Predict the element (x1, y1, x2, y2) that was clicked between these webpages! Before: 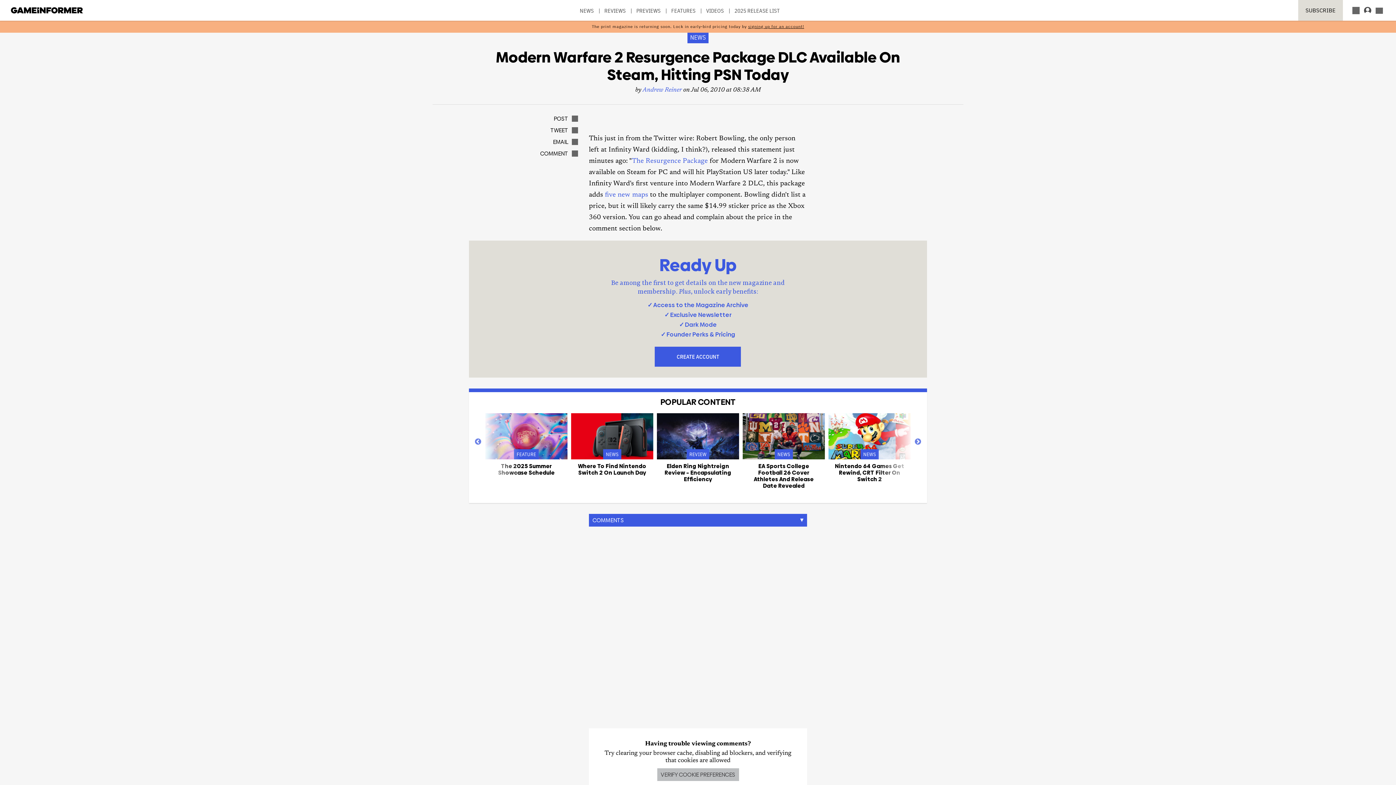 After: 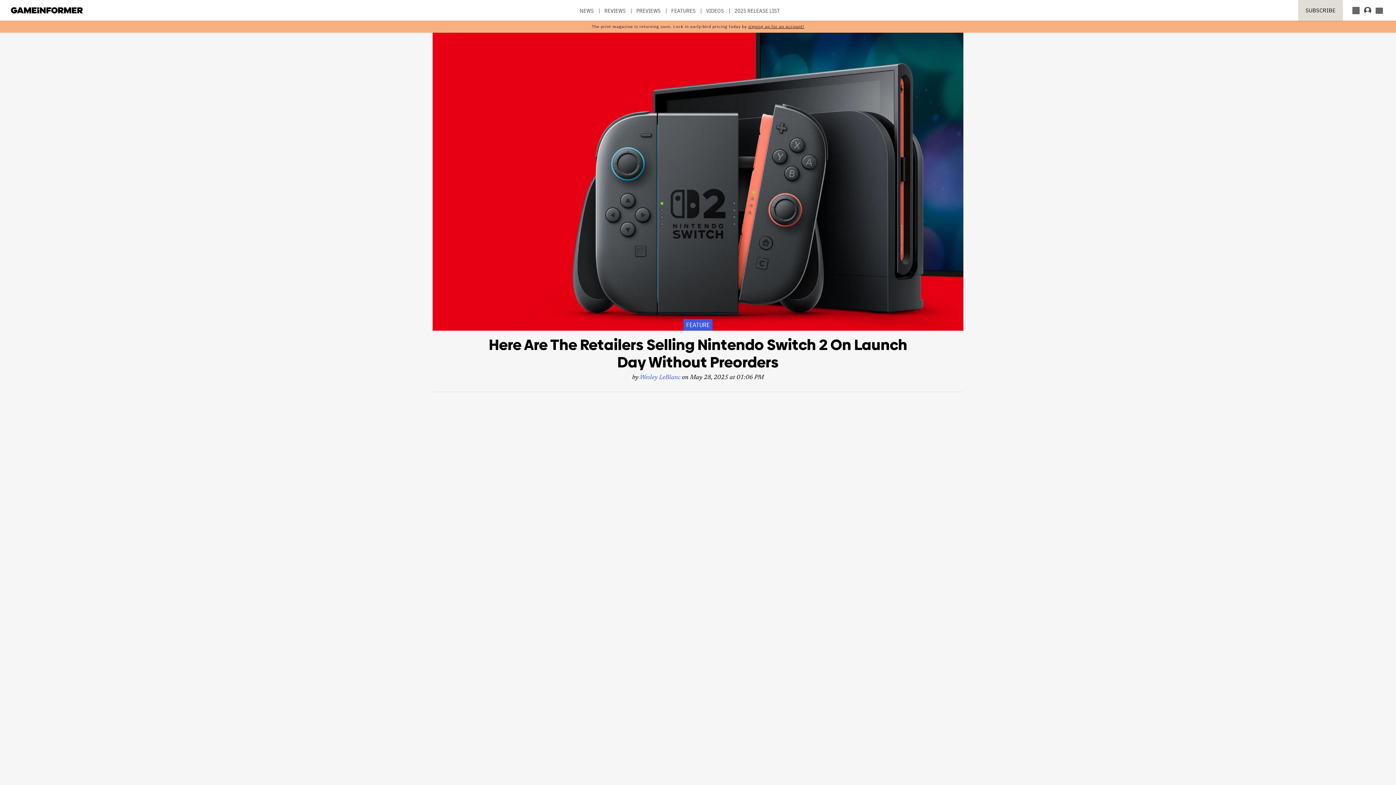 Action: bbox: (571, 413, 653, 459)